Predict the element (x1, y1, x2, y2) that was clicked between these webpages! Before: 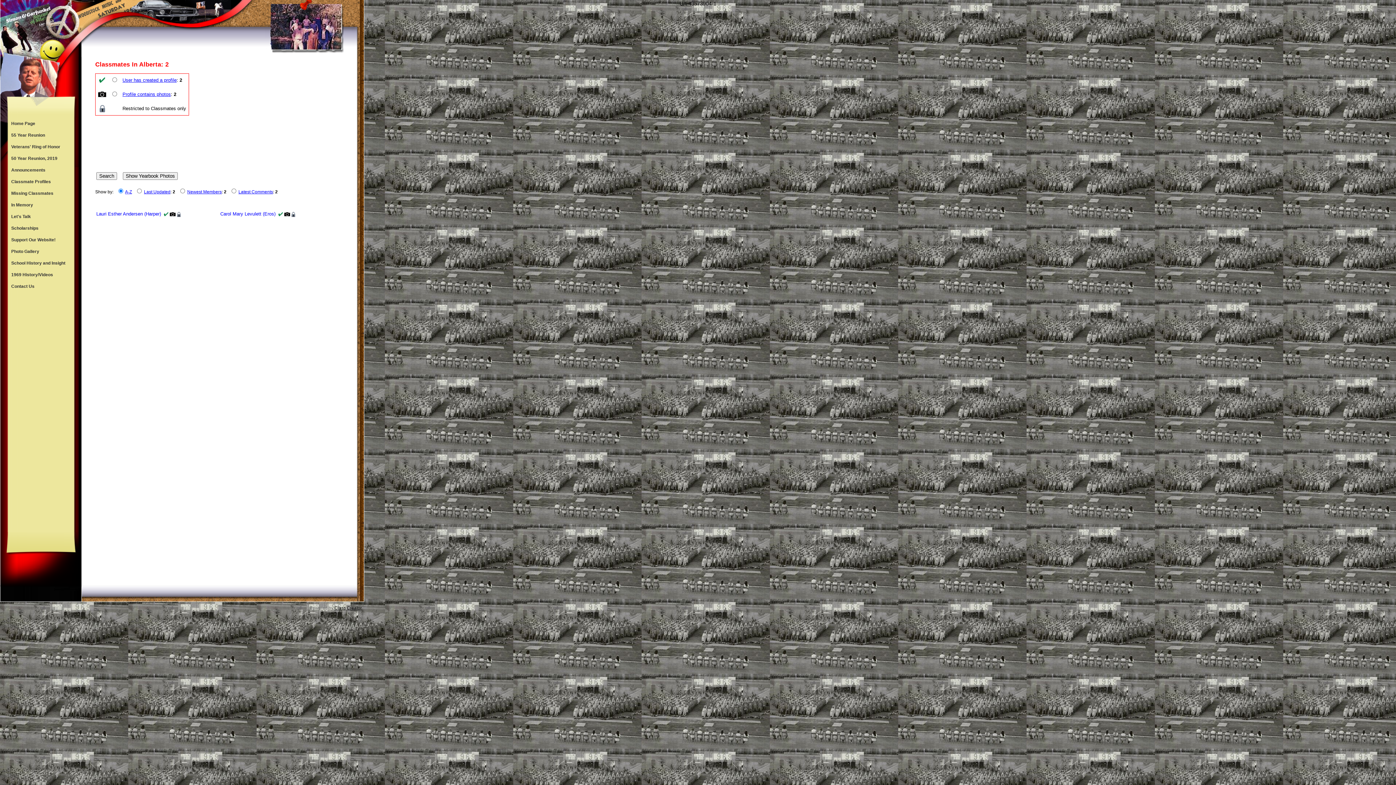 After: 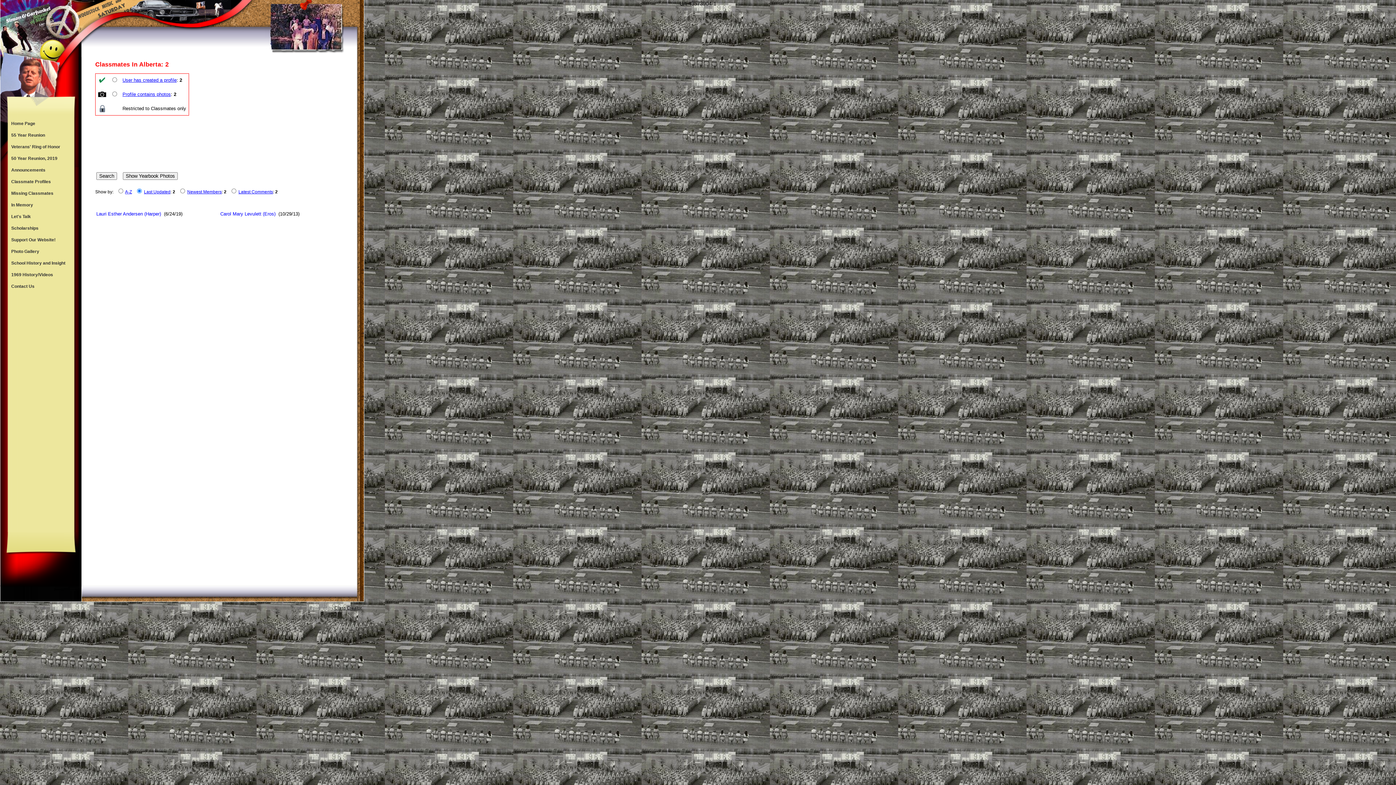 Action: bbox: (144, 189, 170, 194) label: Last Updated